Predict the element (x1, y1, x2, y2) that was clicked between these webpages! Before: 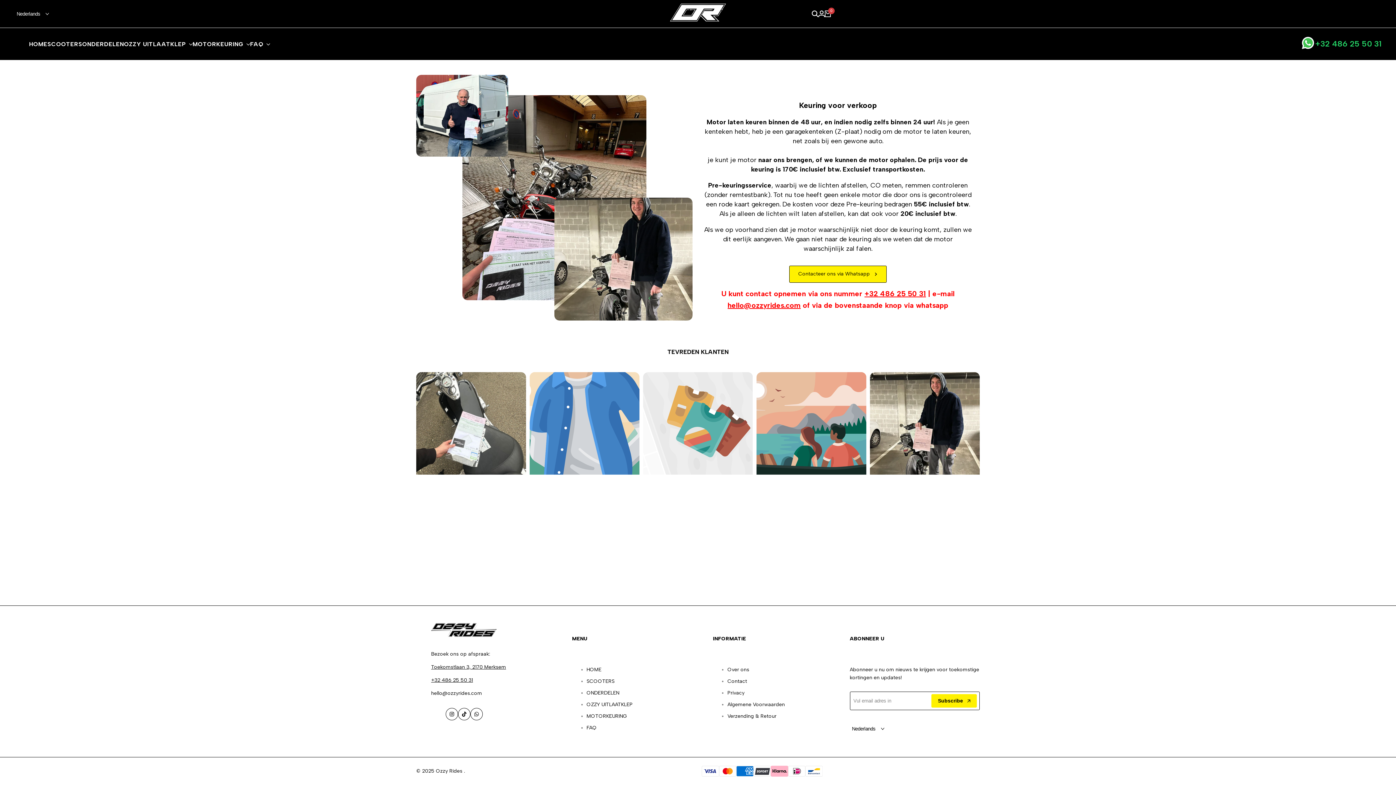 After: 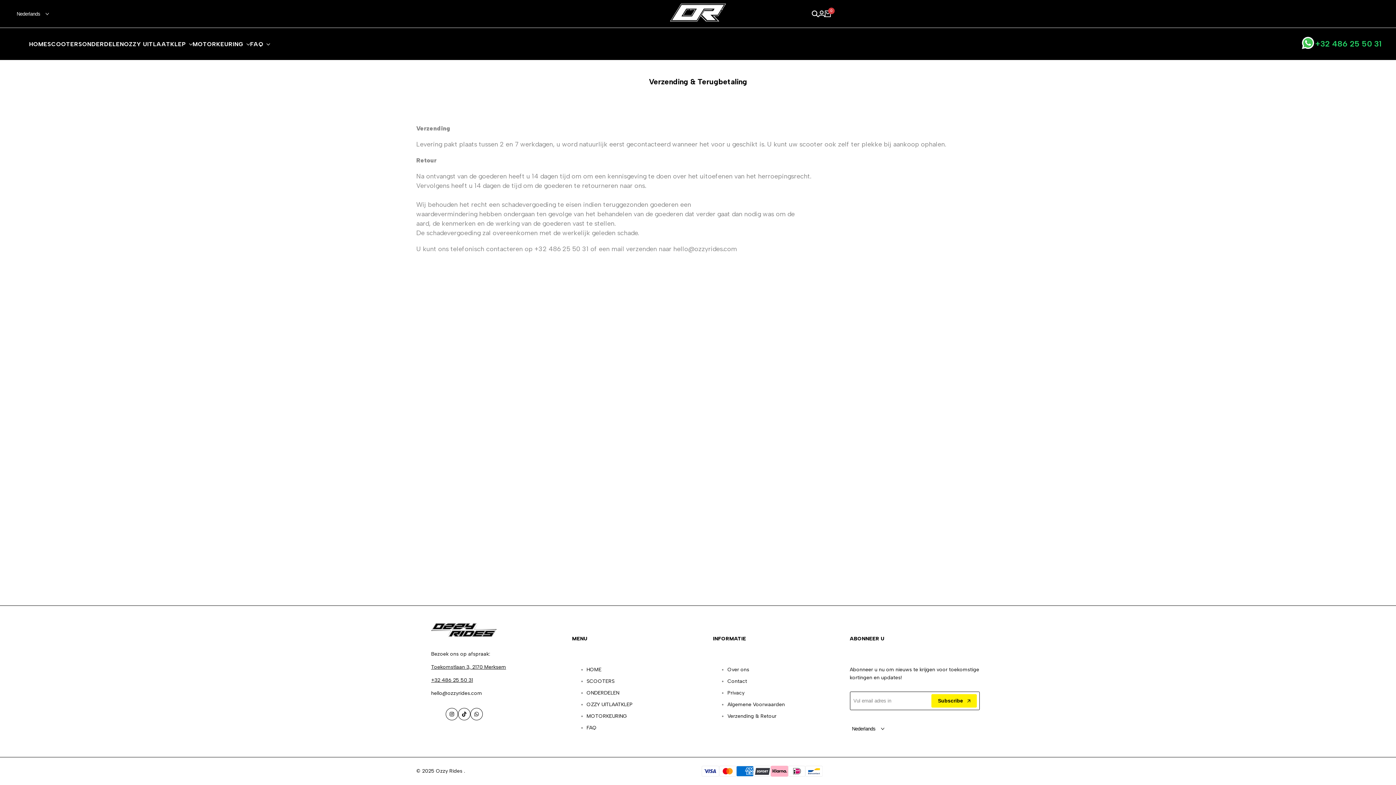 Action: bbox: (727, 713, 776, 719) label: Verzending & Retour